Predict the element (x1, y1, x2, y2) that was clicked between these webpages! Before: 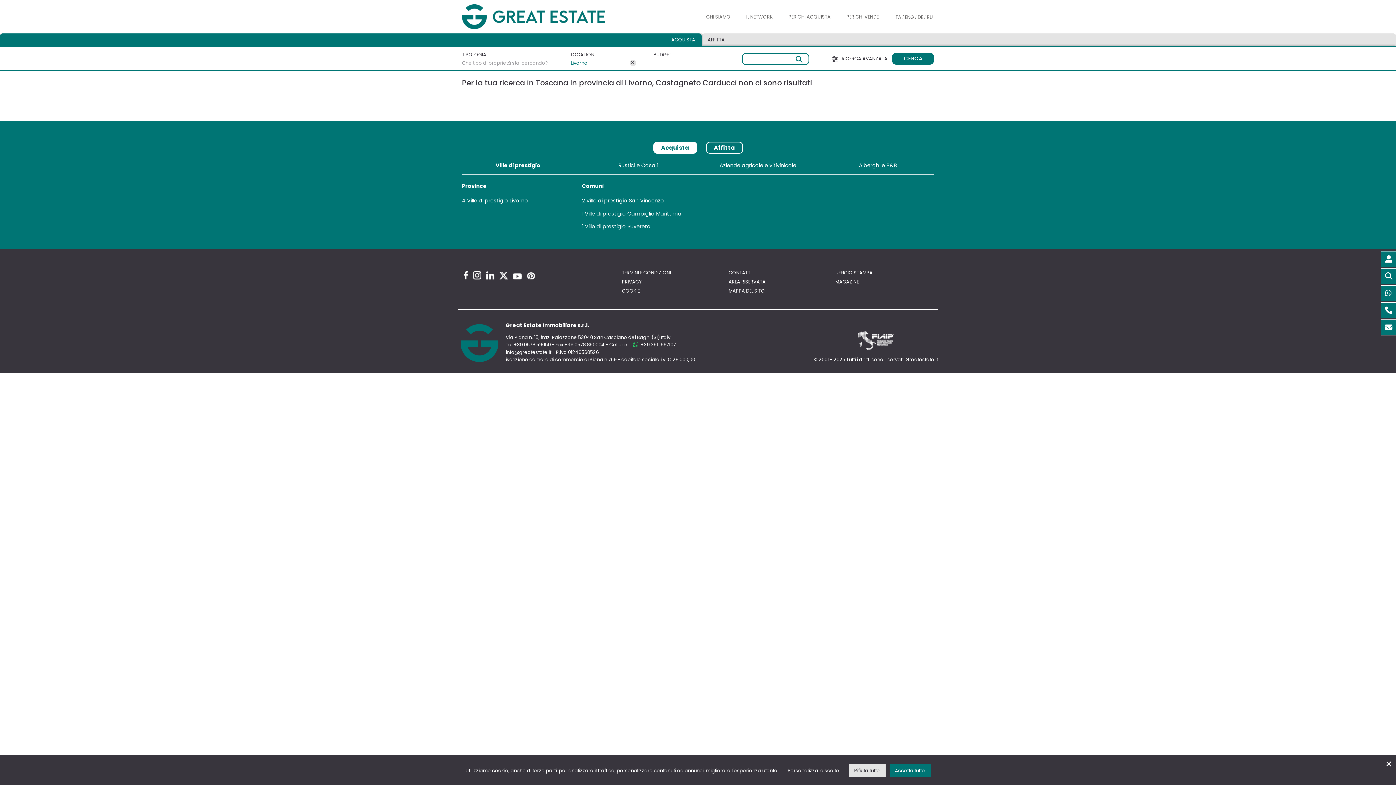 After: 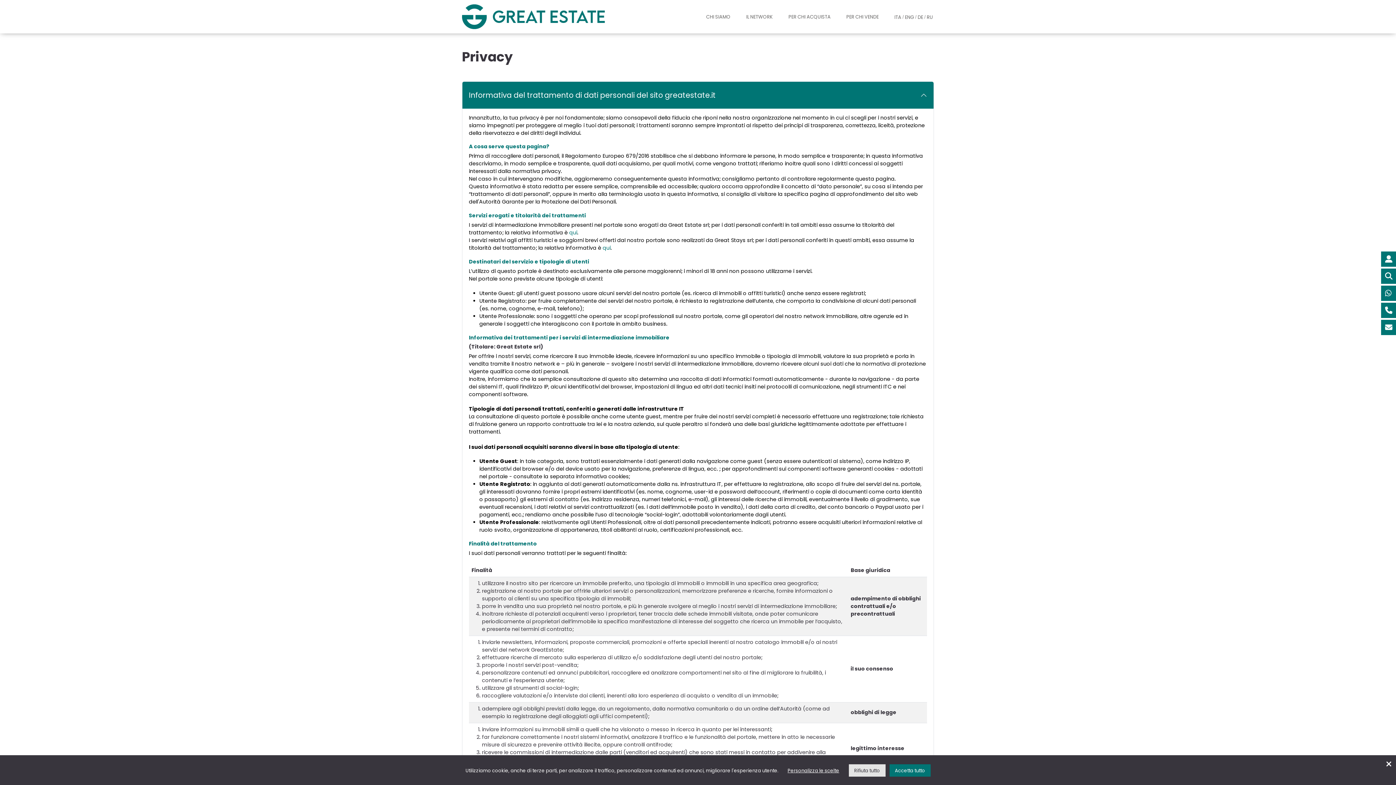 Action: label: PRIVACY bbox: (622, 278, 720, 285)